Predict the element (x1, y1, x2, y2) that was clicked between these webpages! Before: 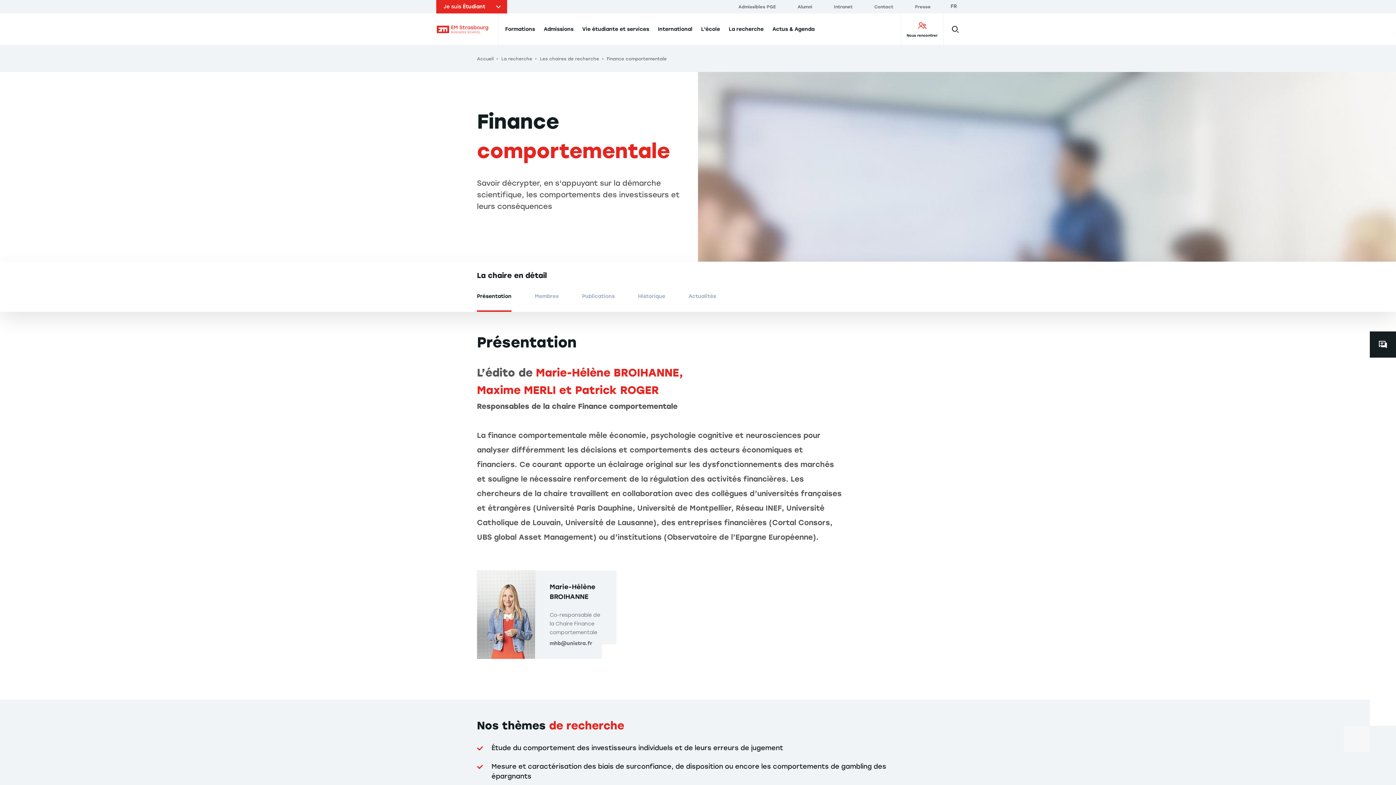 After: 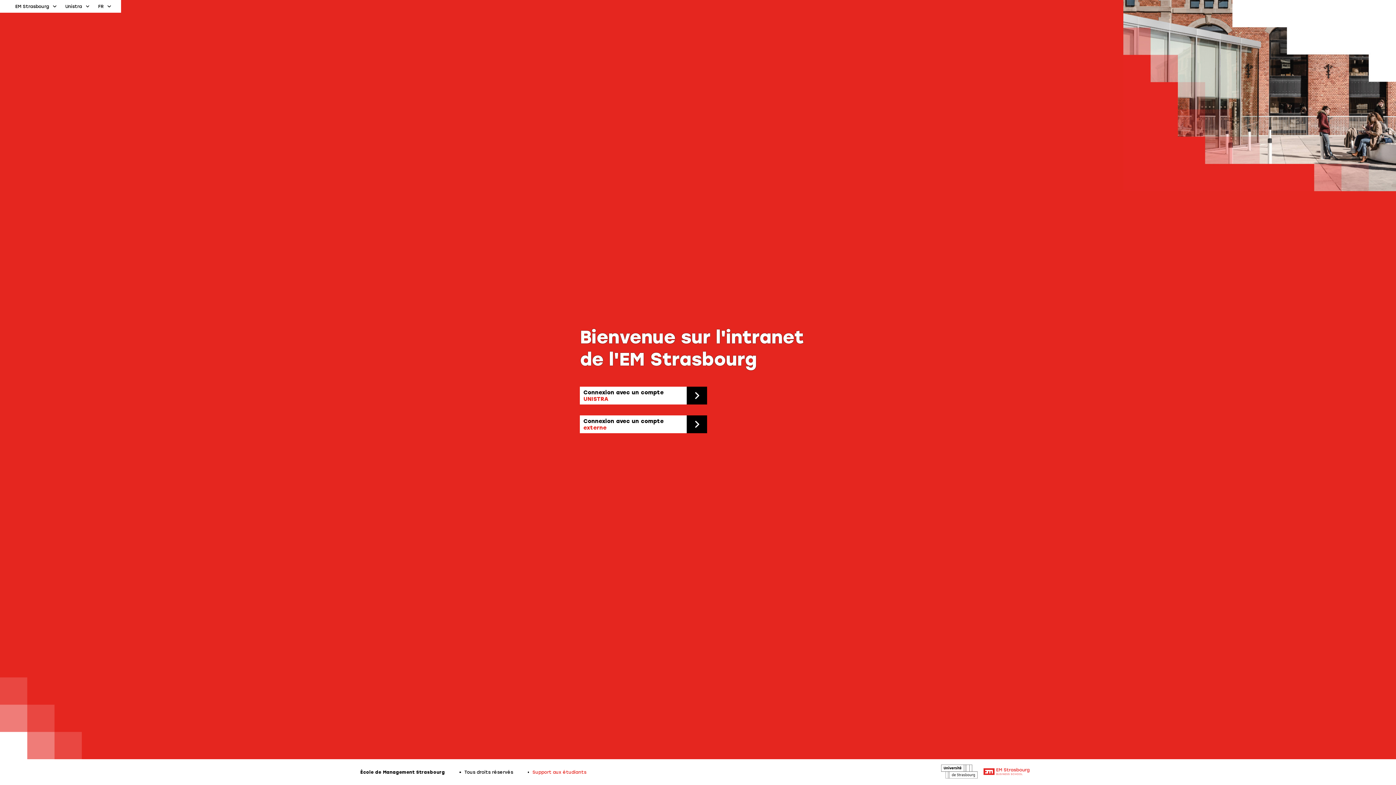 Action: label: Intranet bbox: (834, 4, 852, 9)